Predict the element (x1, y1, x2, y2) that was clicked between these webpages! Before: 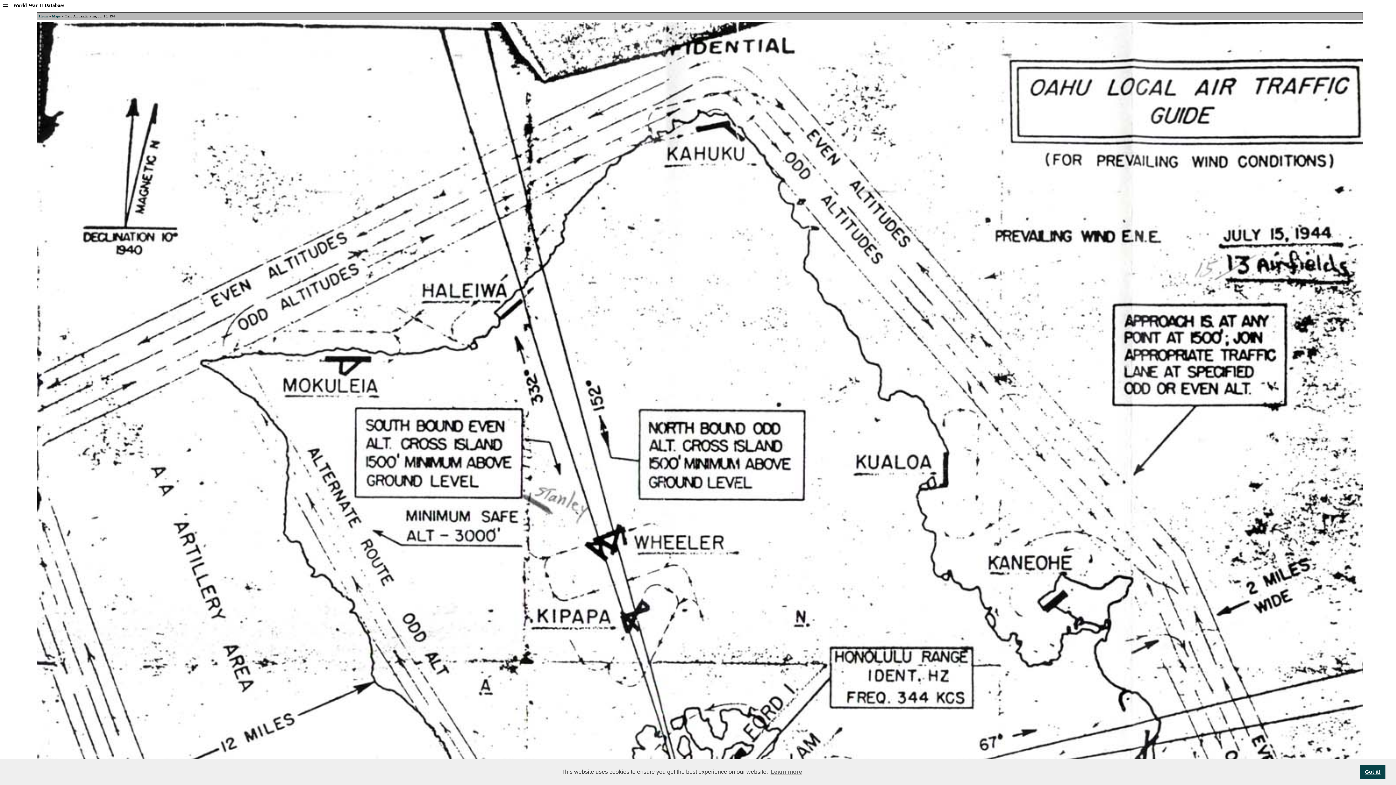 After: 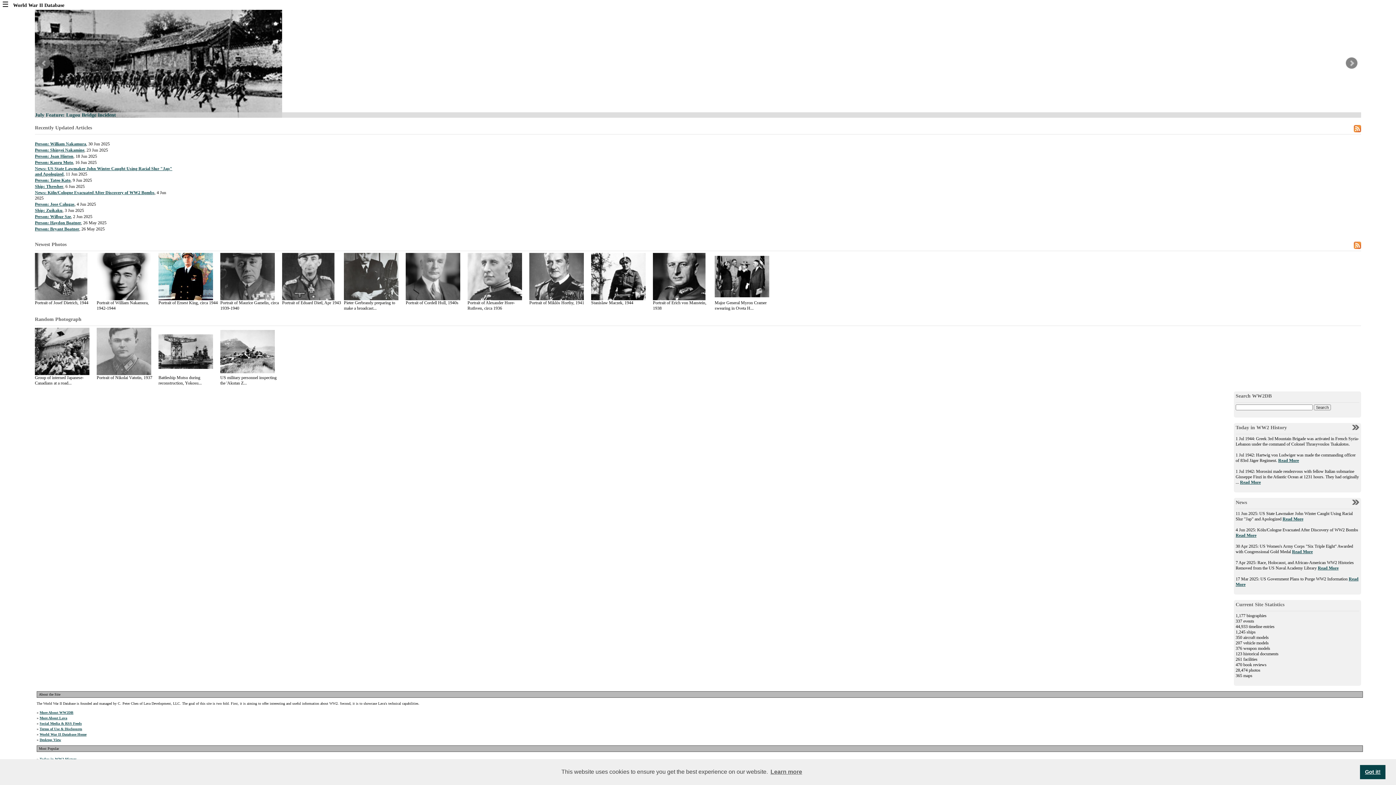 Action: label: Home bbox: (38, 14, 48, 18)